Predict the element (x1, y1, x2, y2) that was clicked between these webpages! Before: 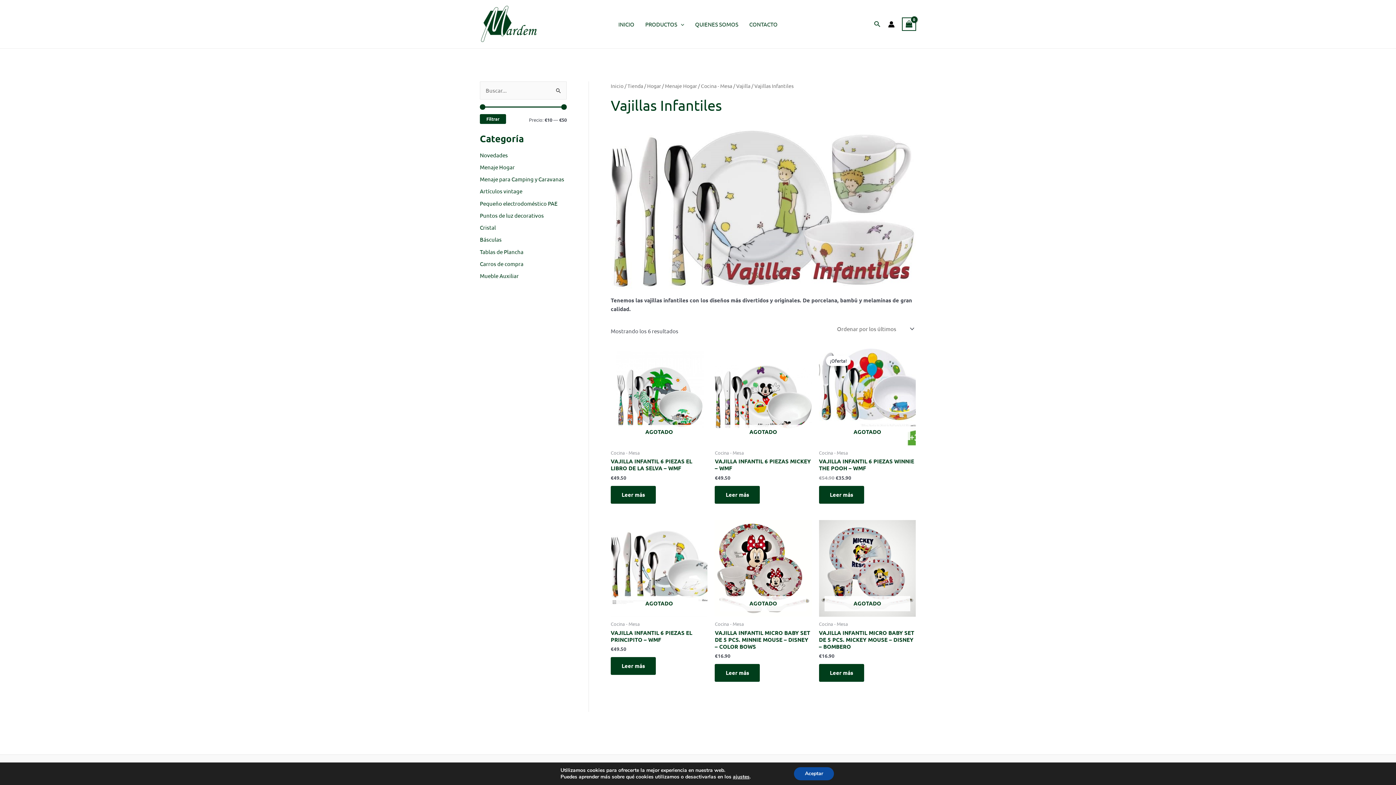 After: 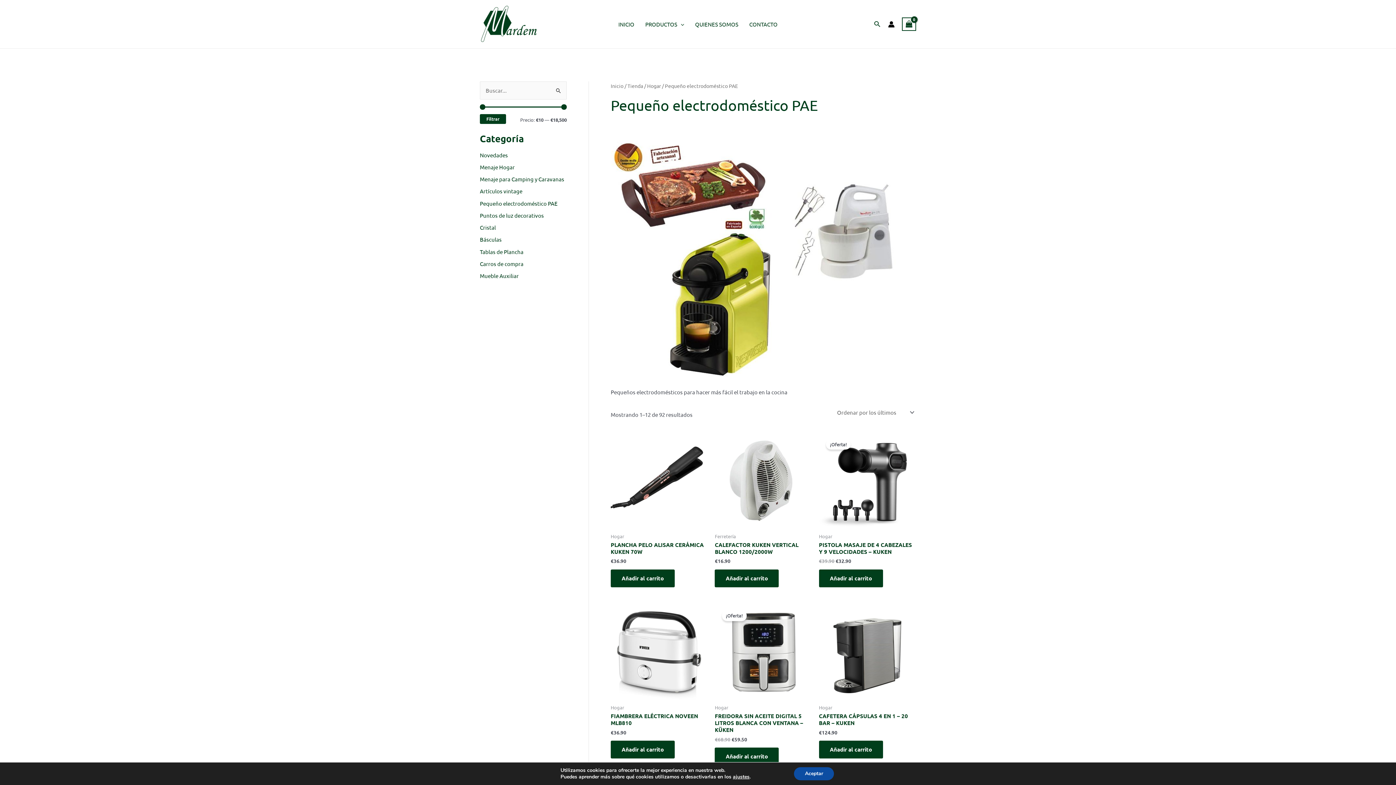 Action: bbox: (480, 199, 557, 206) label: Pequeño electrodoméstico PAE